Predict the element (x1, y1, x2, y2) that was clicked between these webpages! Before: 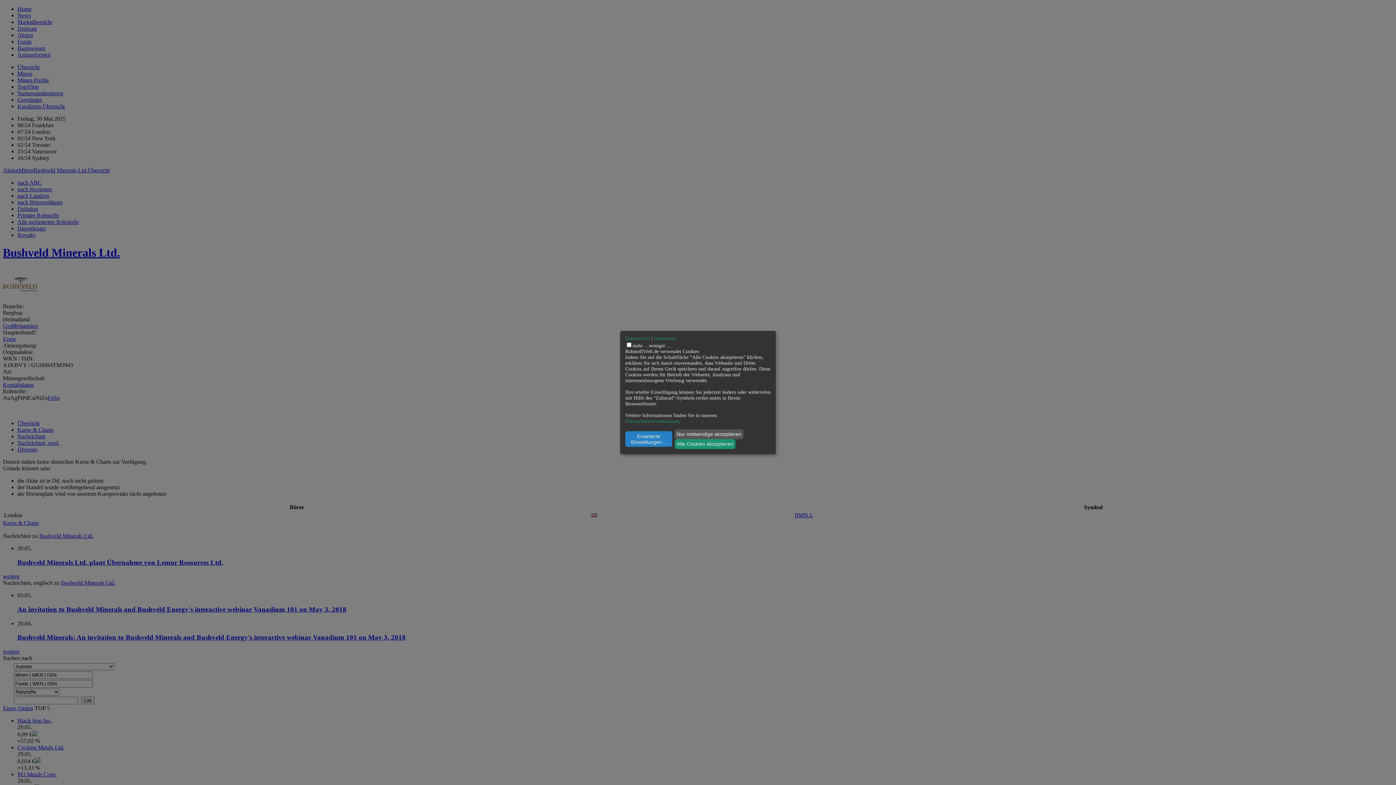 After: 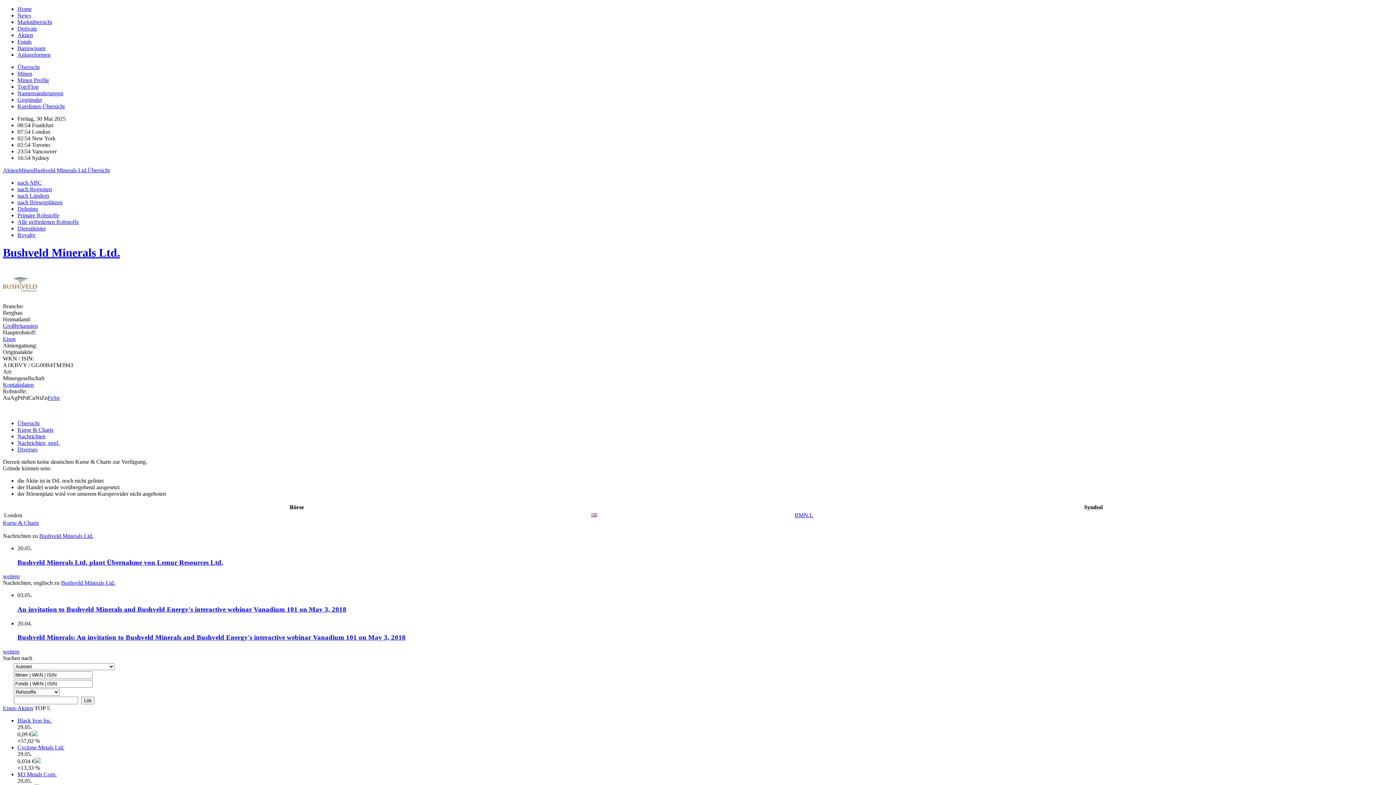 Action: label: Alle Cookies akzeptieren bbox: (674, 439, 735, 449)